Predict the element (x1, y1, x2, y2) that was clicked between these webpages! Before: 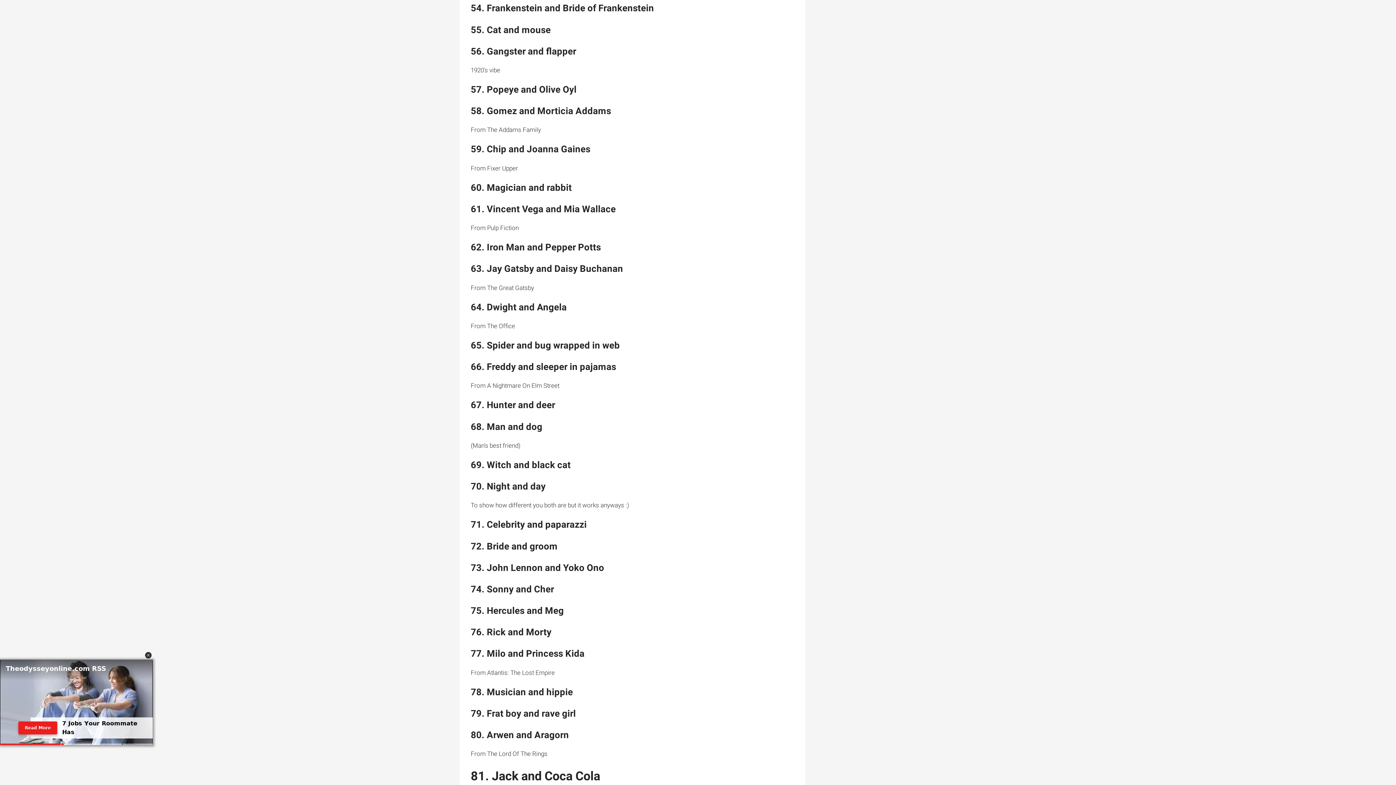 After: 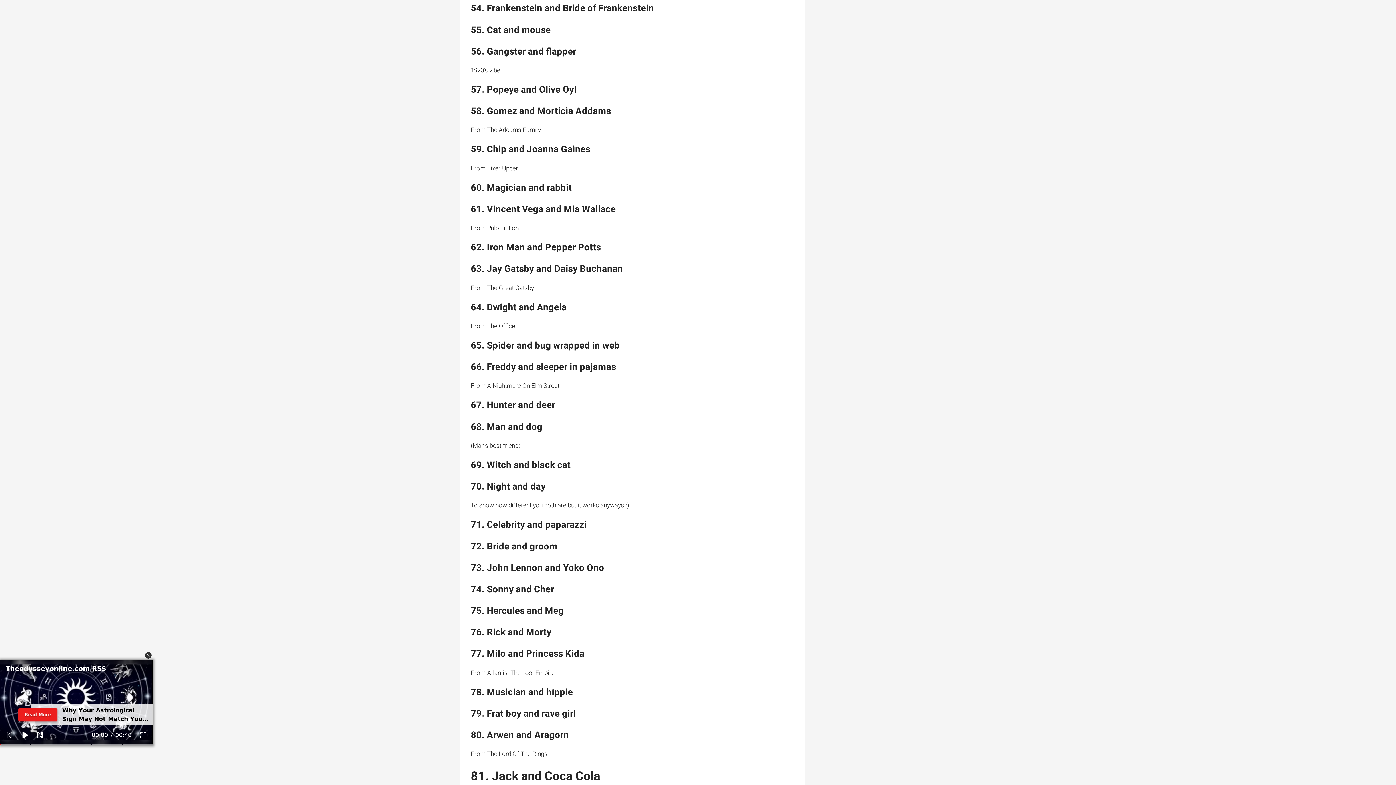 Action: bbox: (17, 728, 32, 743)